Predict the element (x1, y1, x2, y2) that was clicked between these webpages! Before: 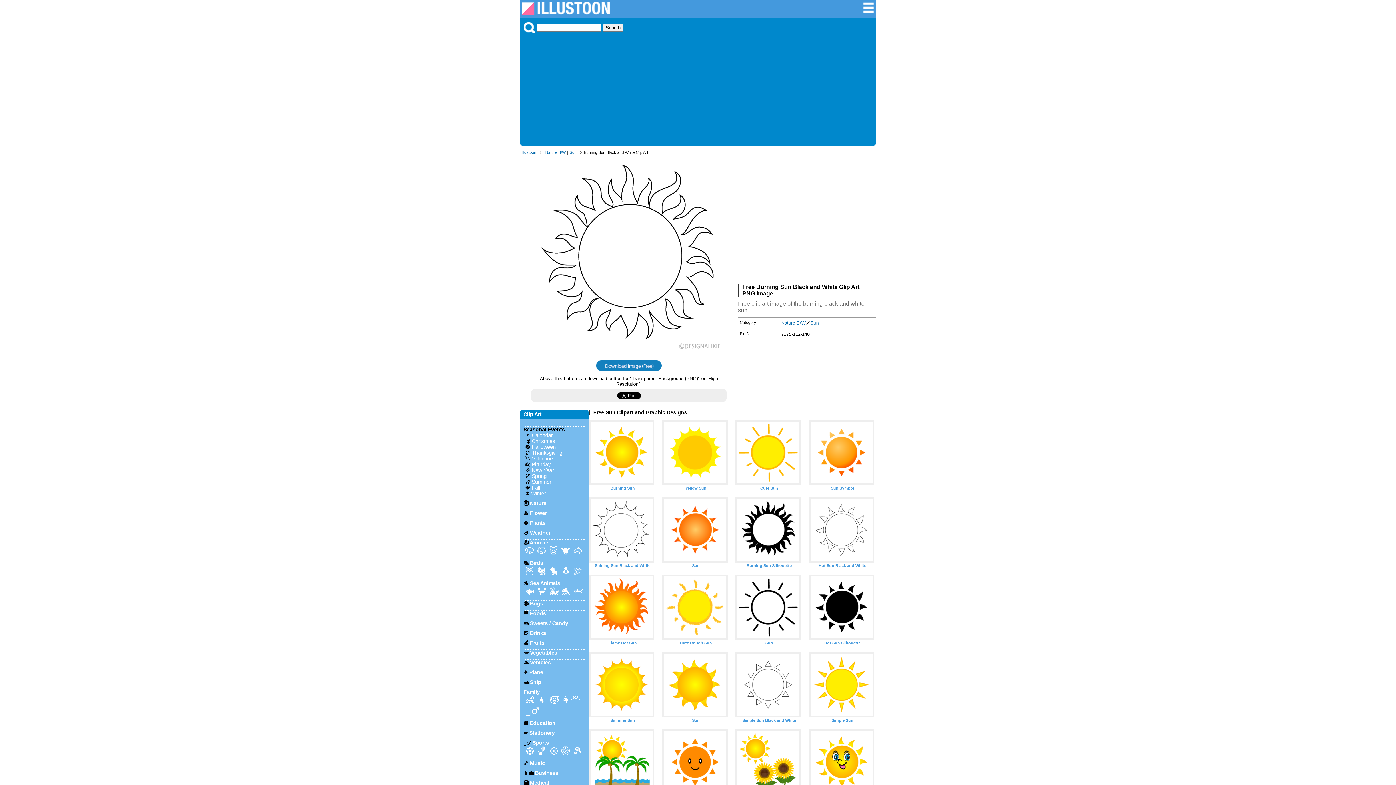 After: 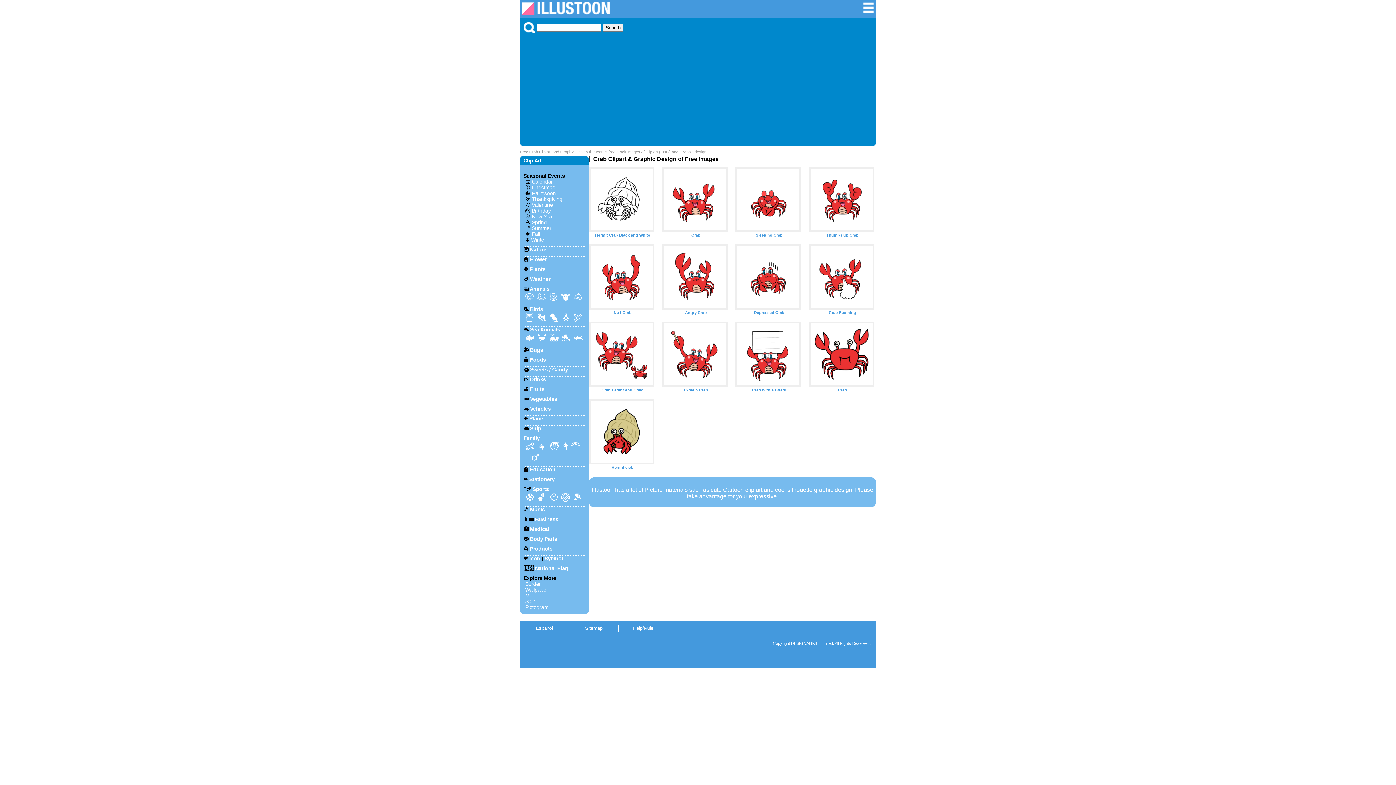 Action: bbox: (537, 586, 546, 596) label: 🦀